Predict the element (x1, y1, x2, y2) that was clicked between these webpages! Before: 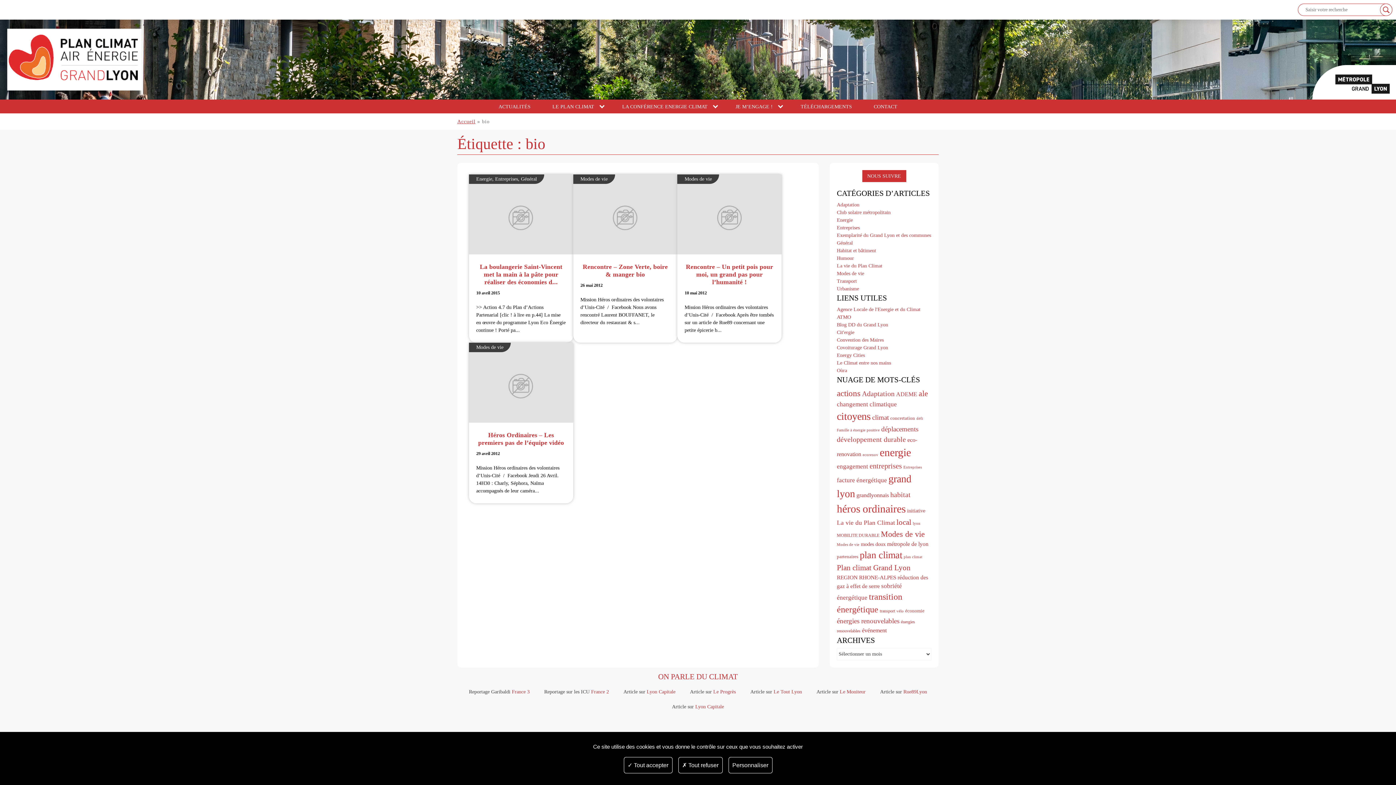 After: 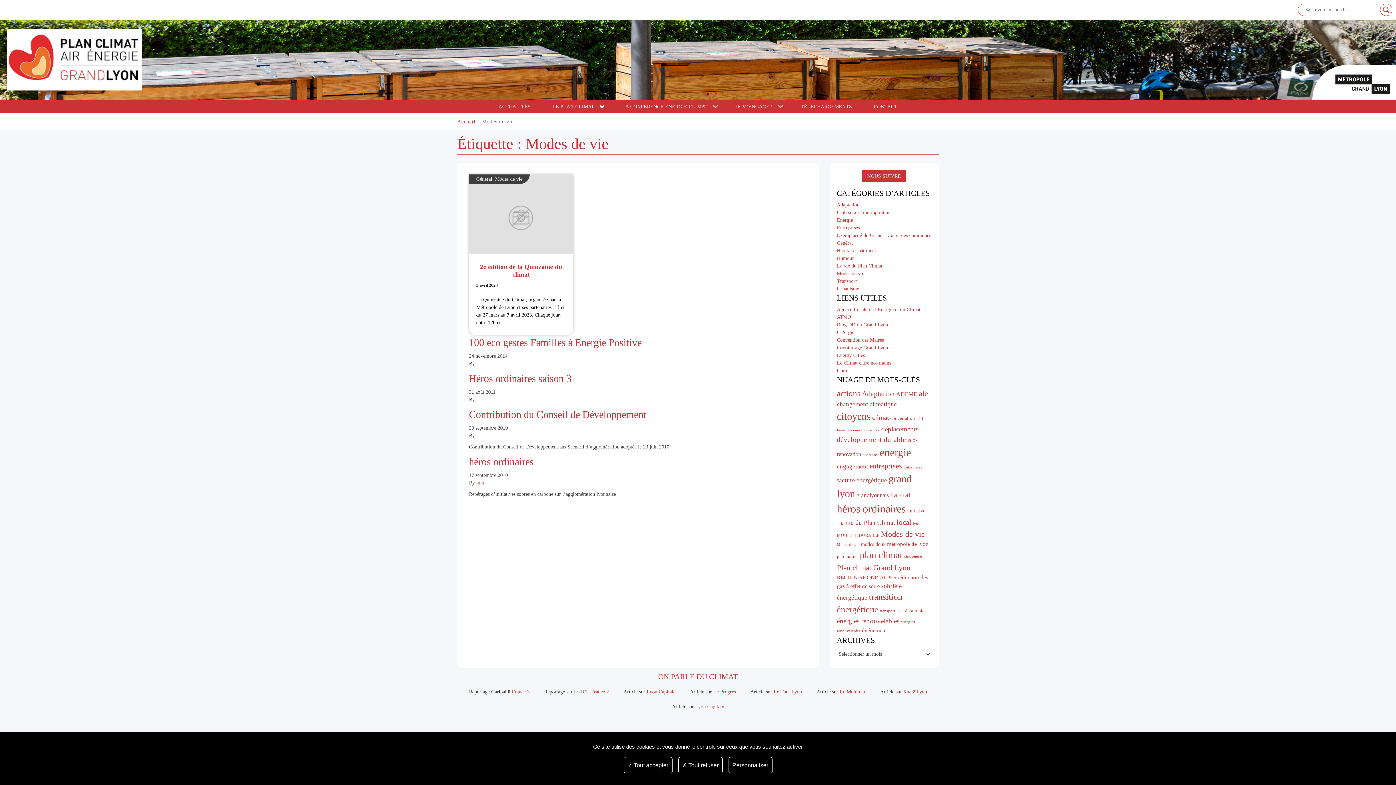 Action: bbox: (881, 529, 925, 538) label: Modes de vie (20 éléments)